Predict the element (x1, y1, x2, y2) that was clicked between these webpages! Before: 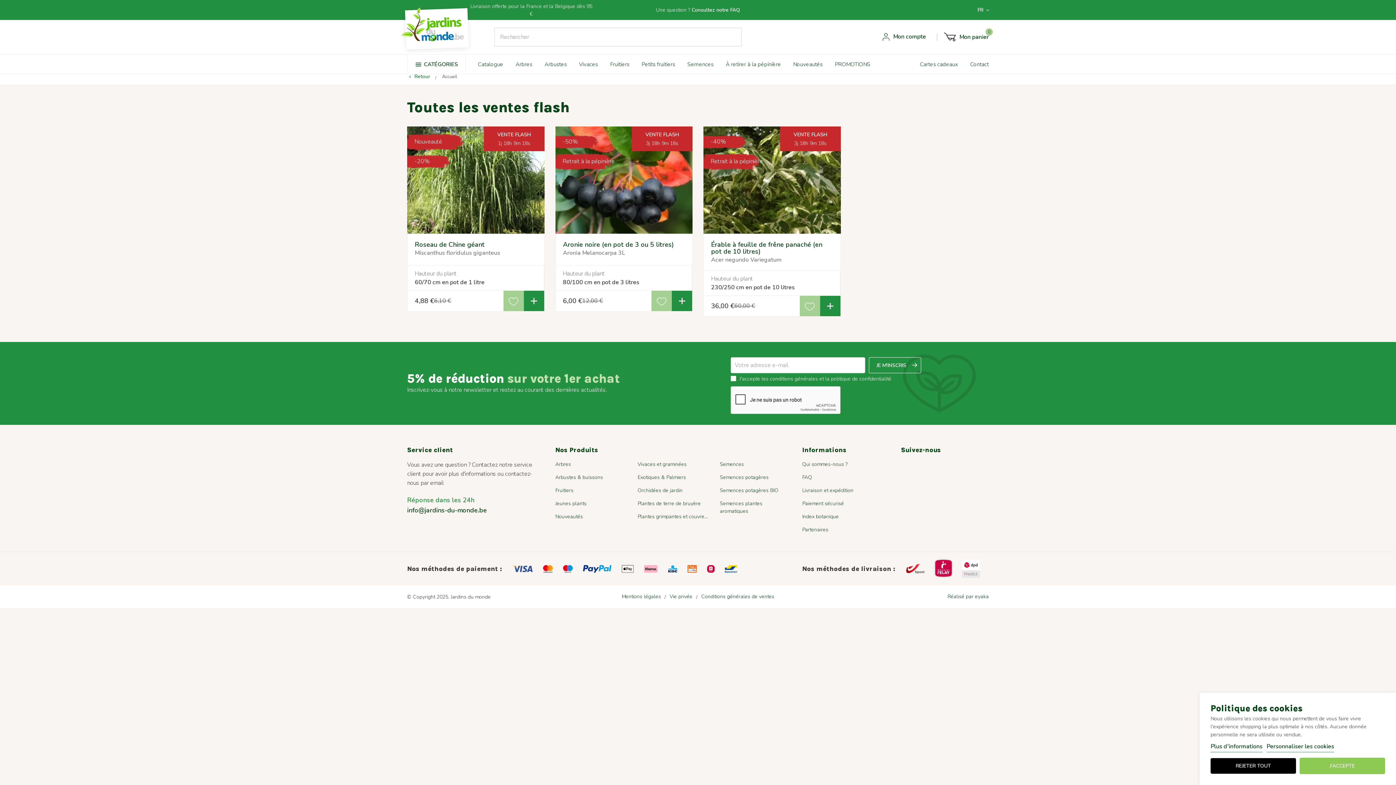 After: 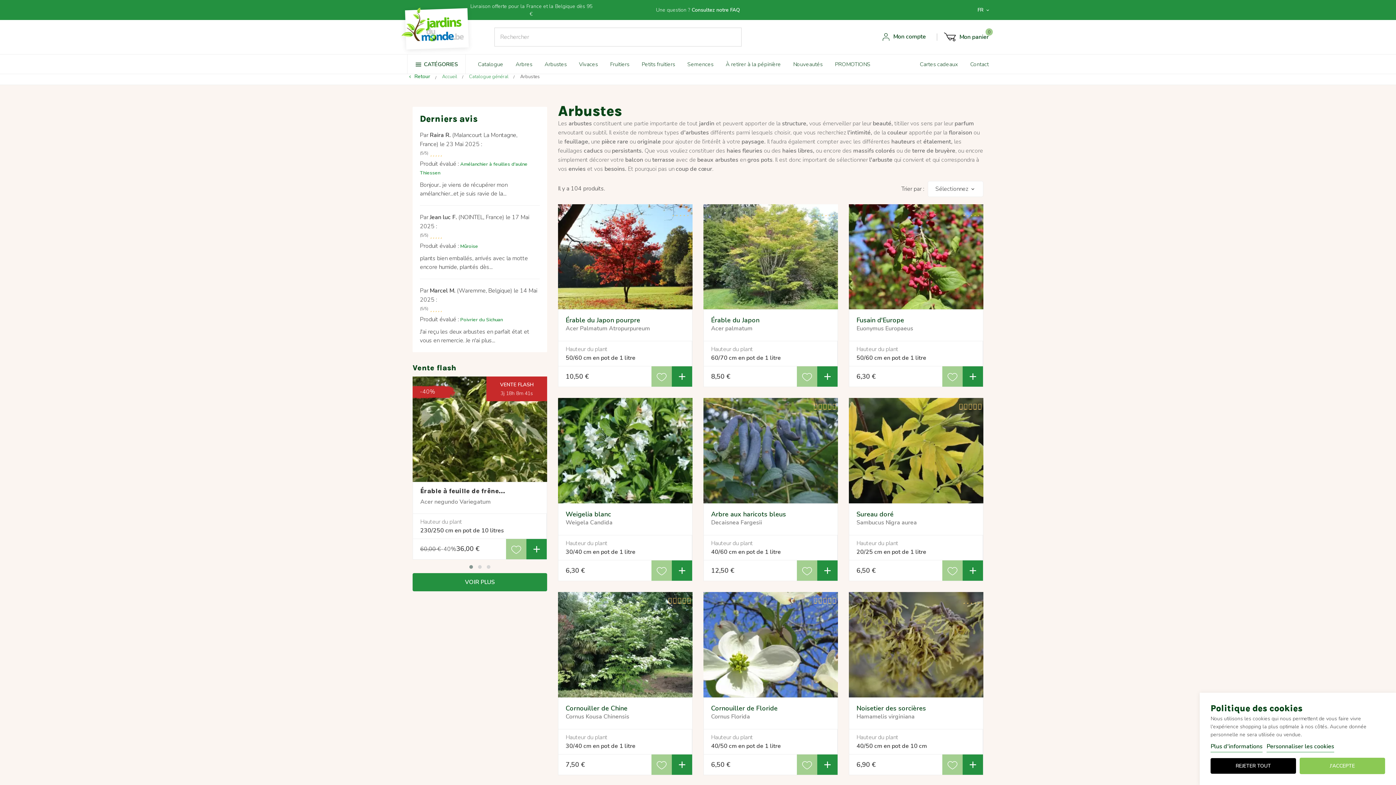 Action: label: Arbustes & buissons bbox: (555, 474, 603, 481)